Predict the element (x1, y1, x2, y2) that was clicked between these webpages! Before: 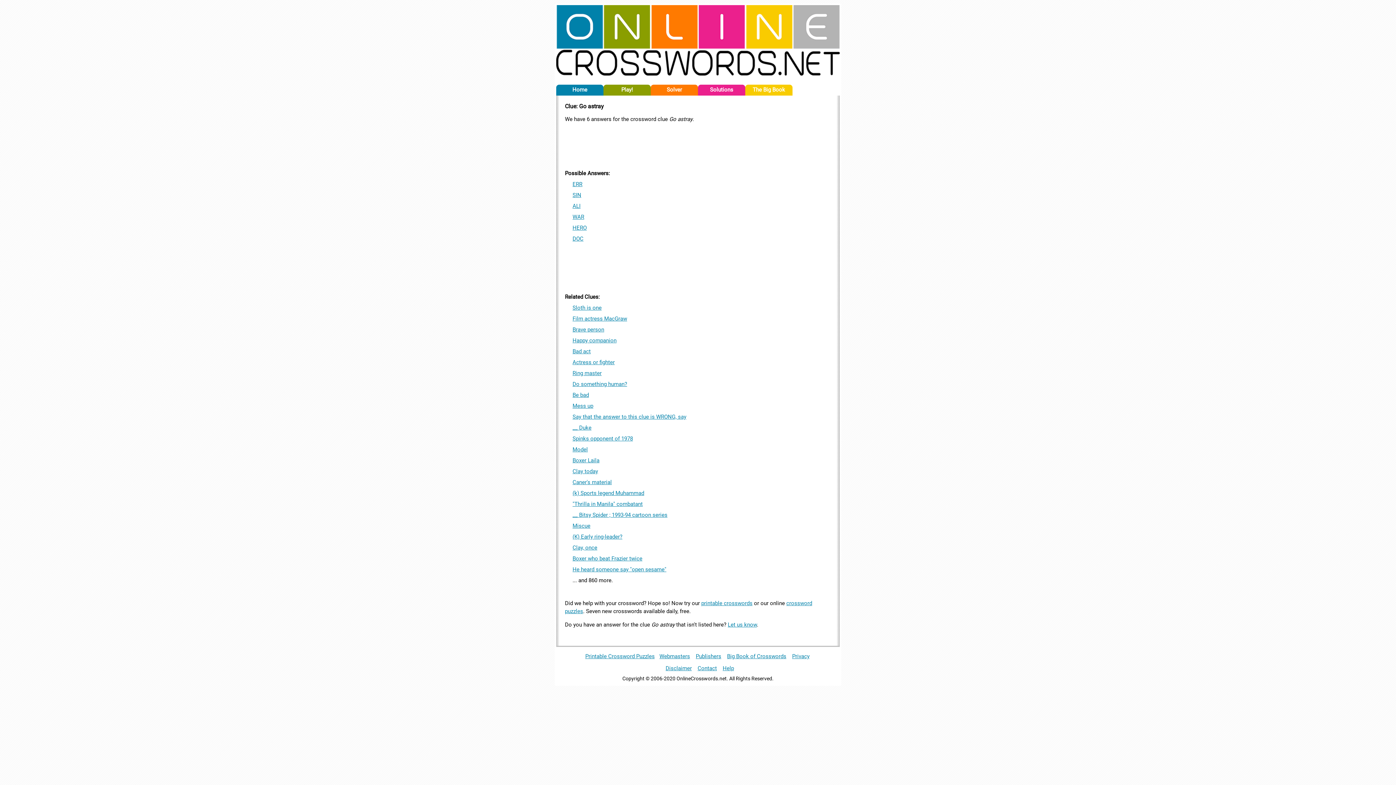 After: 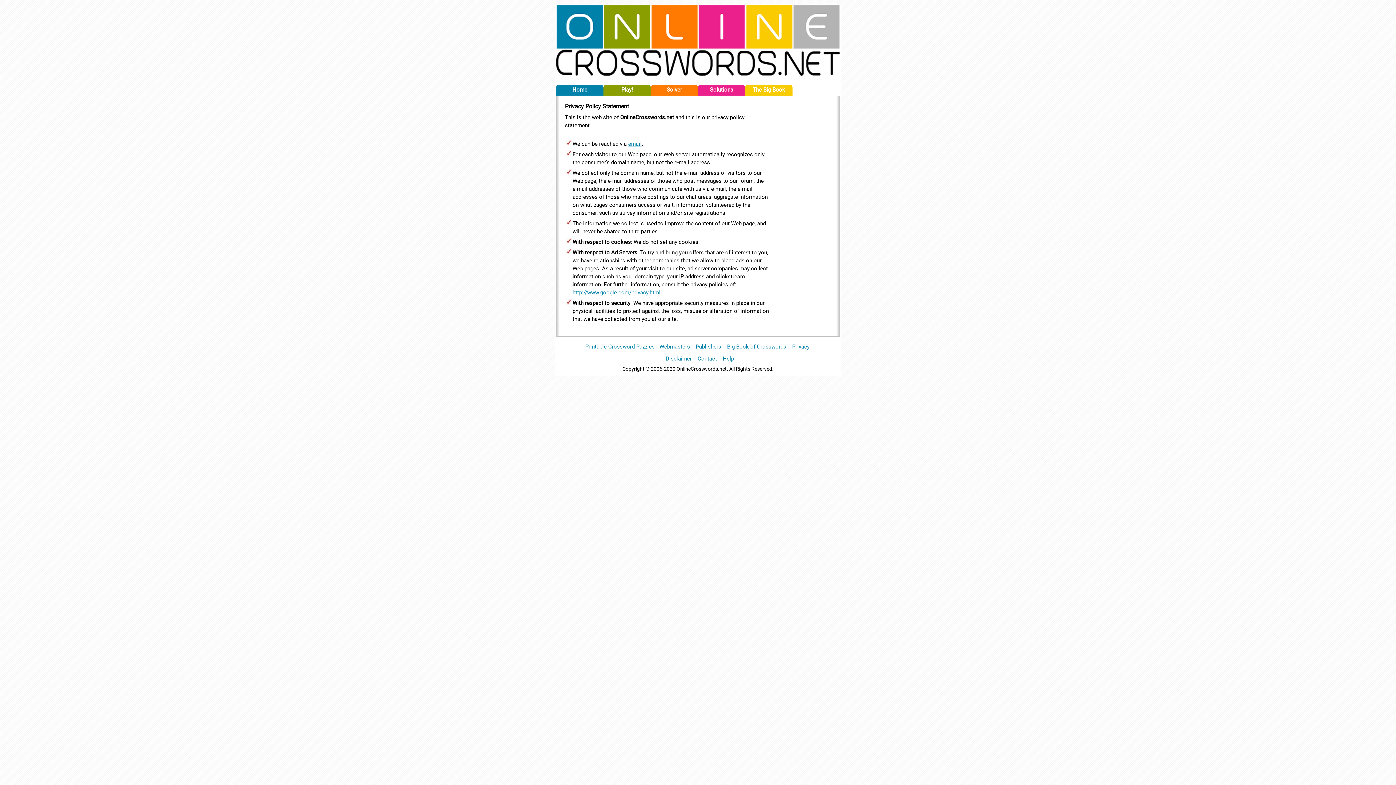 Action: label: Privacy bbox: (791, 650, 810, 662)